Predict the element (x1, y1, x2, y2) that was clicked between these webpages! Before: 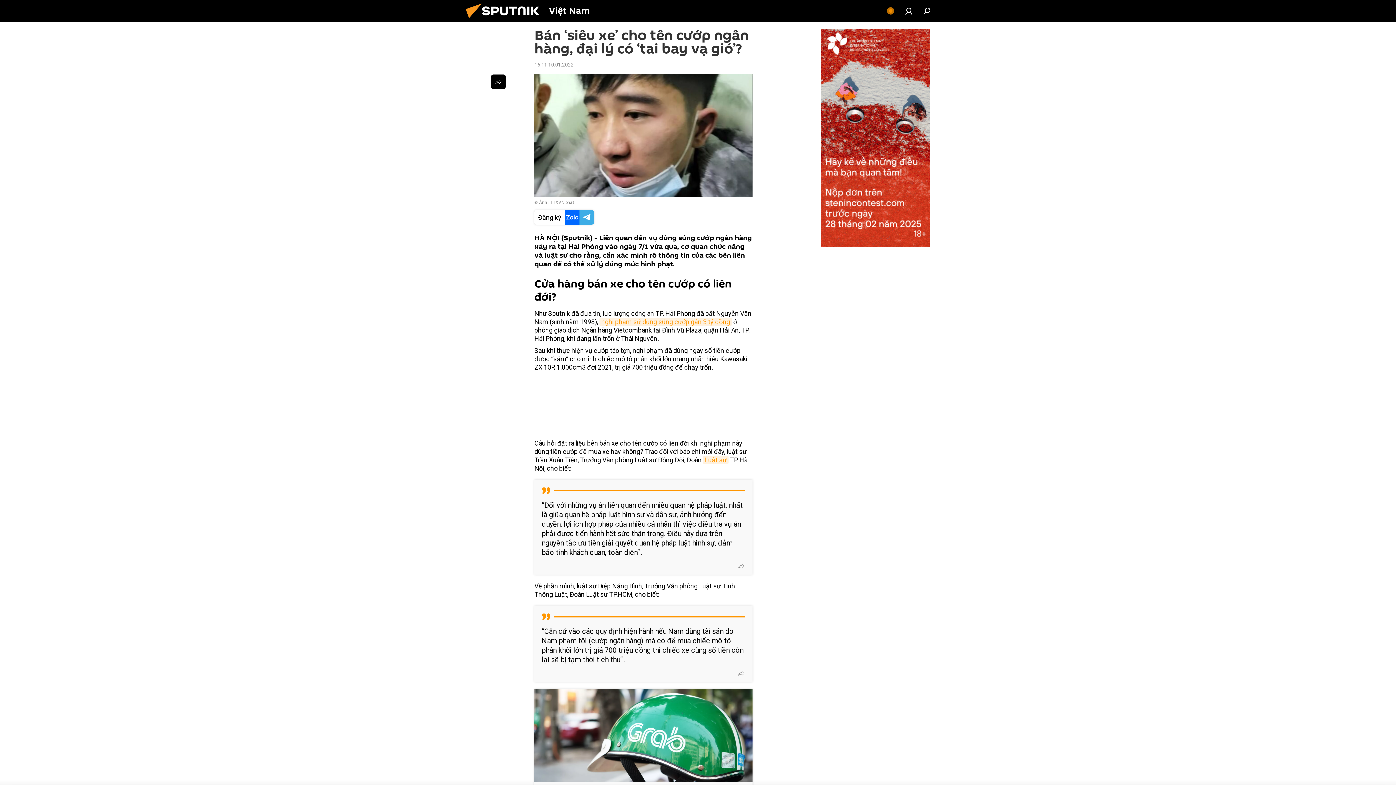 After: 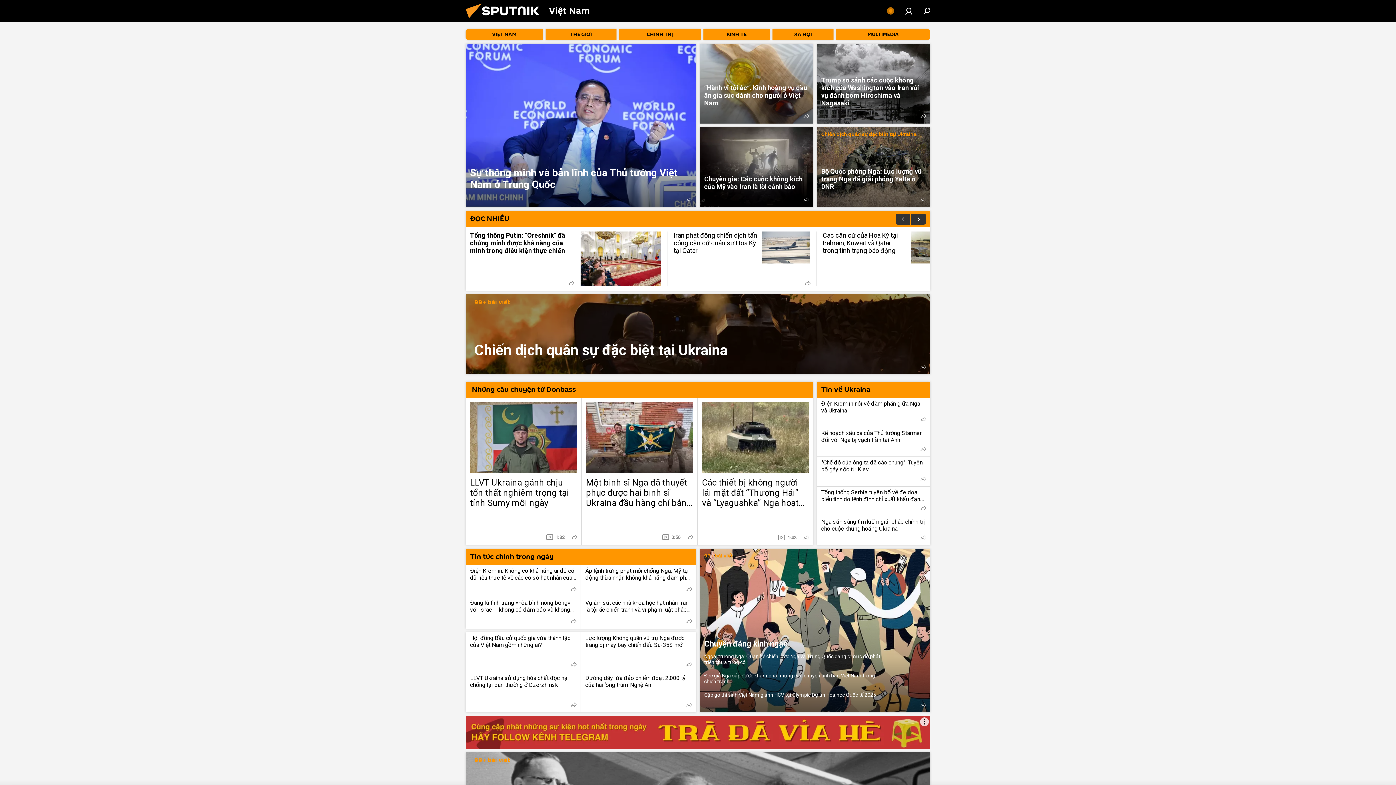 Action: bbox: (461, 17, 549, 22)